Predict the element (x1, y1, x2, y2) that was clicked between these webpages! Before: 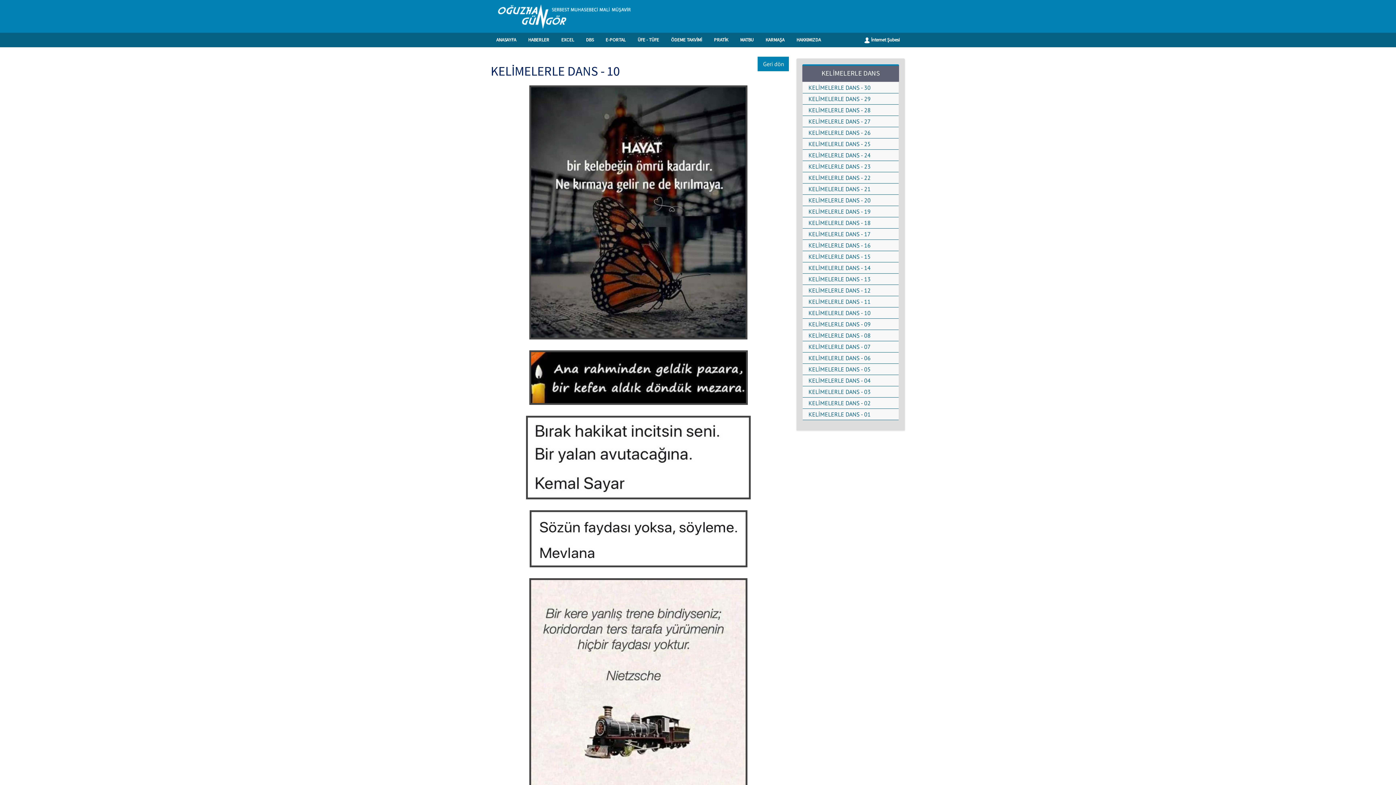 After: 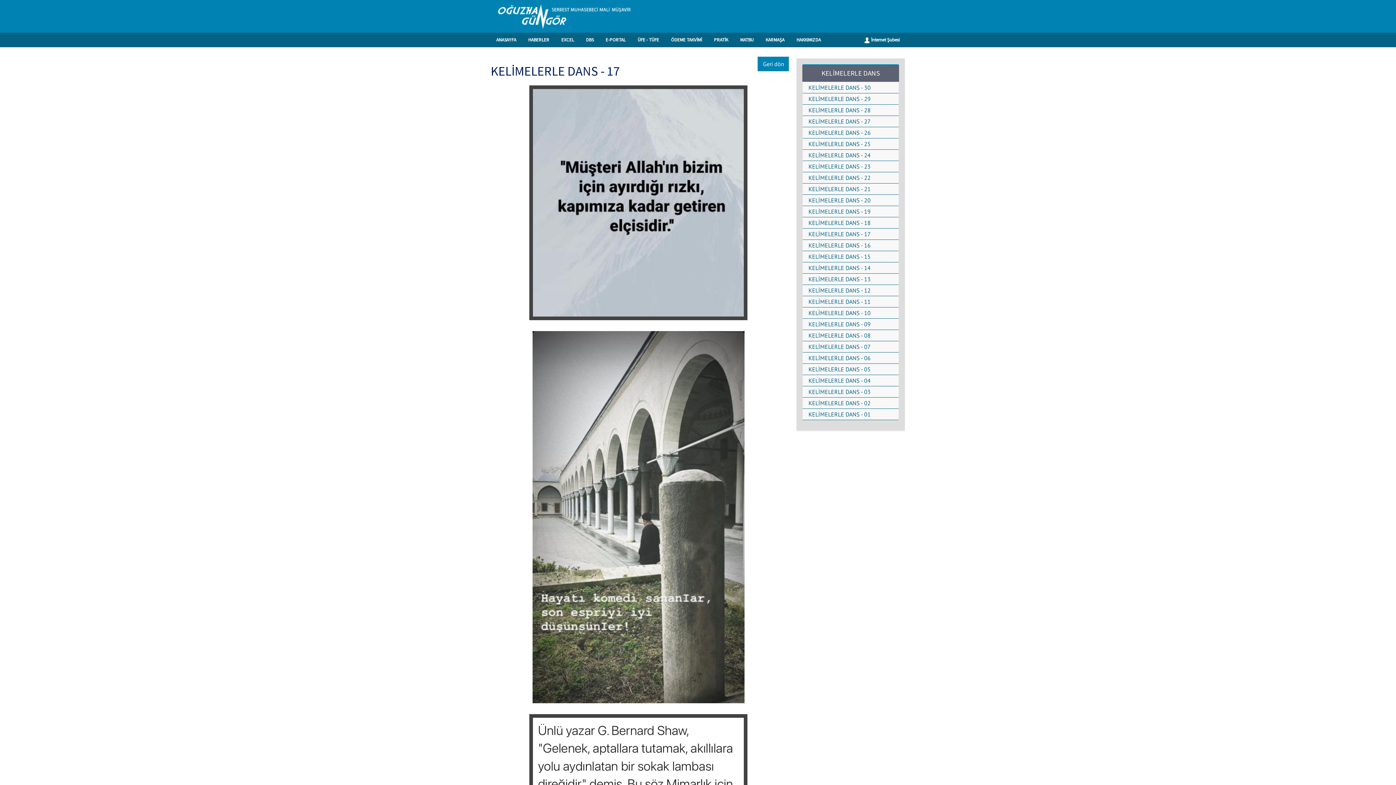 Action: bbox: (808, 230, 893, 238) label: KELİMELERLE DANS - 17